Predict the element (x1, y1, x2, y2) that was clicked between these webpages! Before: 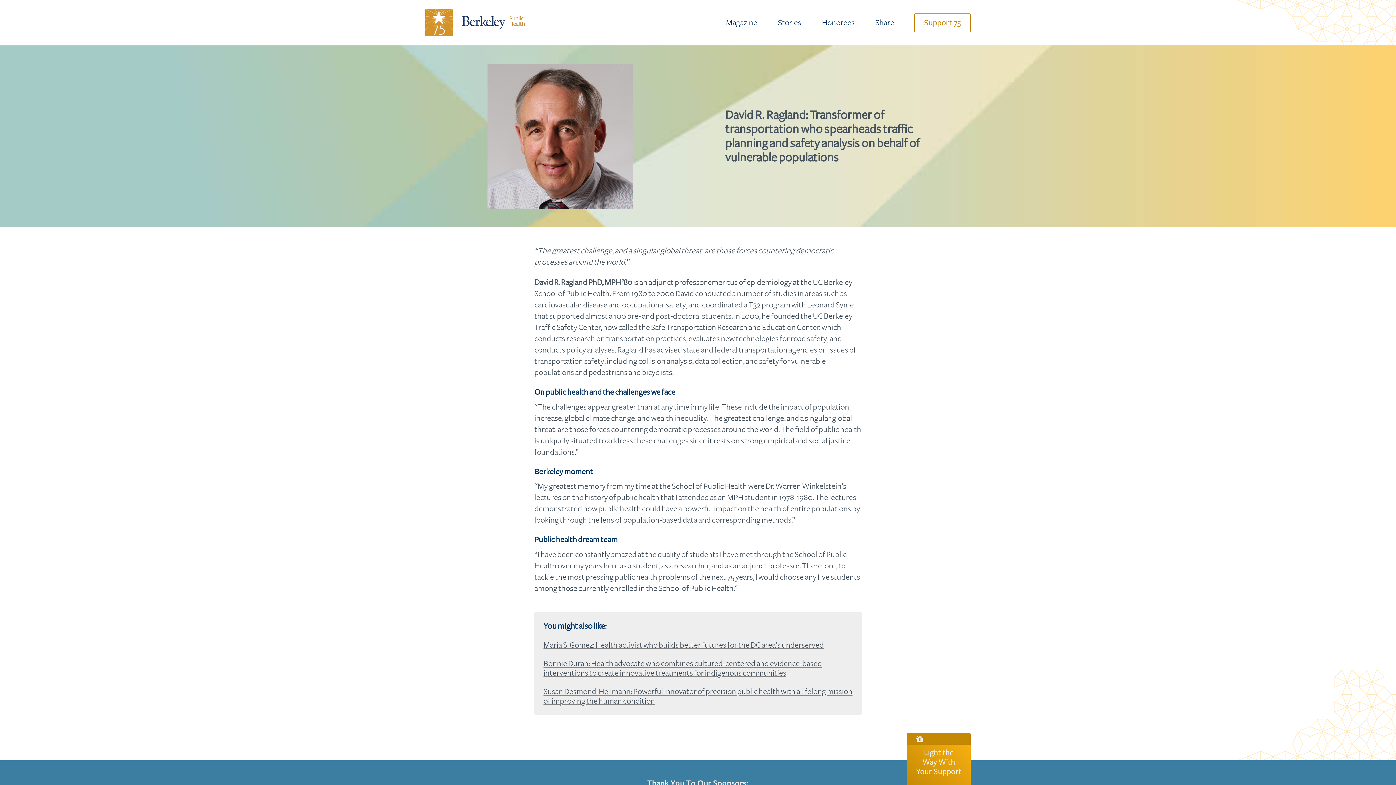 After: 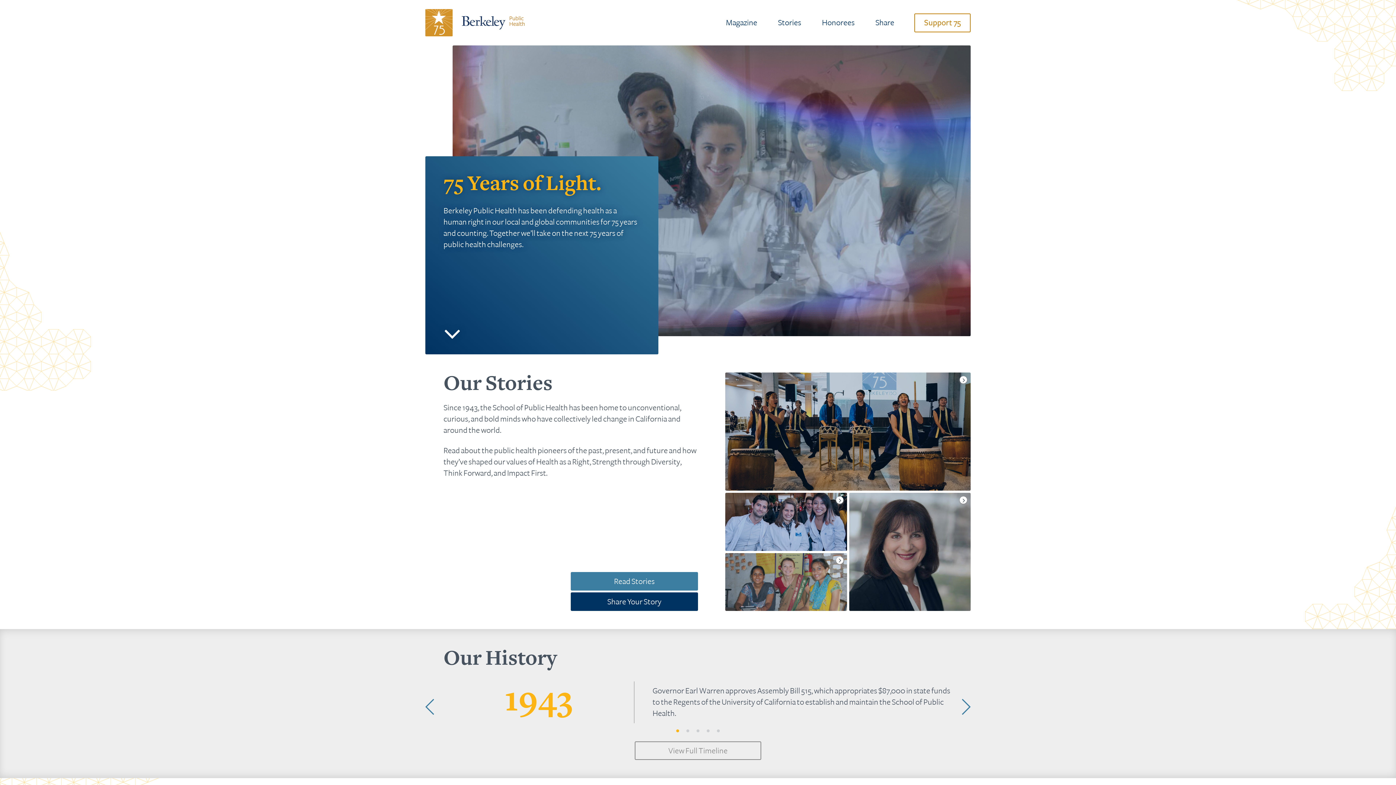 Action: bbox: (425, 9, 452, 36)